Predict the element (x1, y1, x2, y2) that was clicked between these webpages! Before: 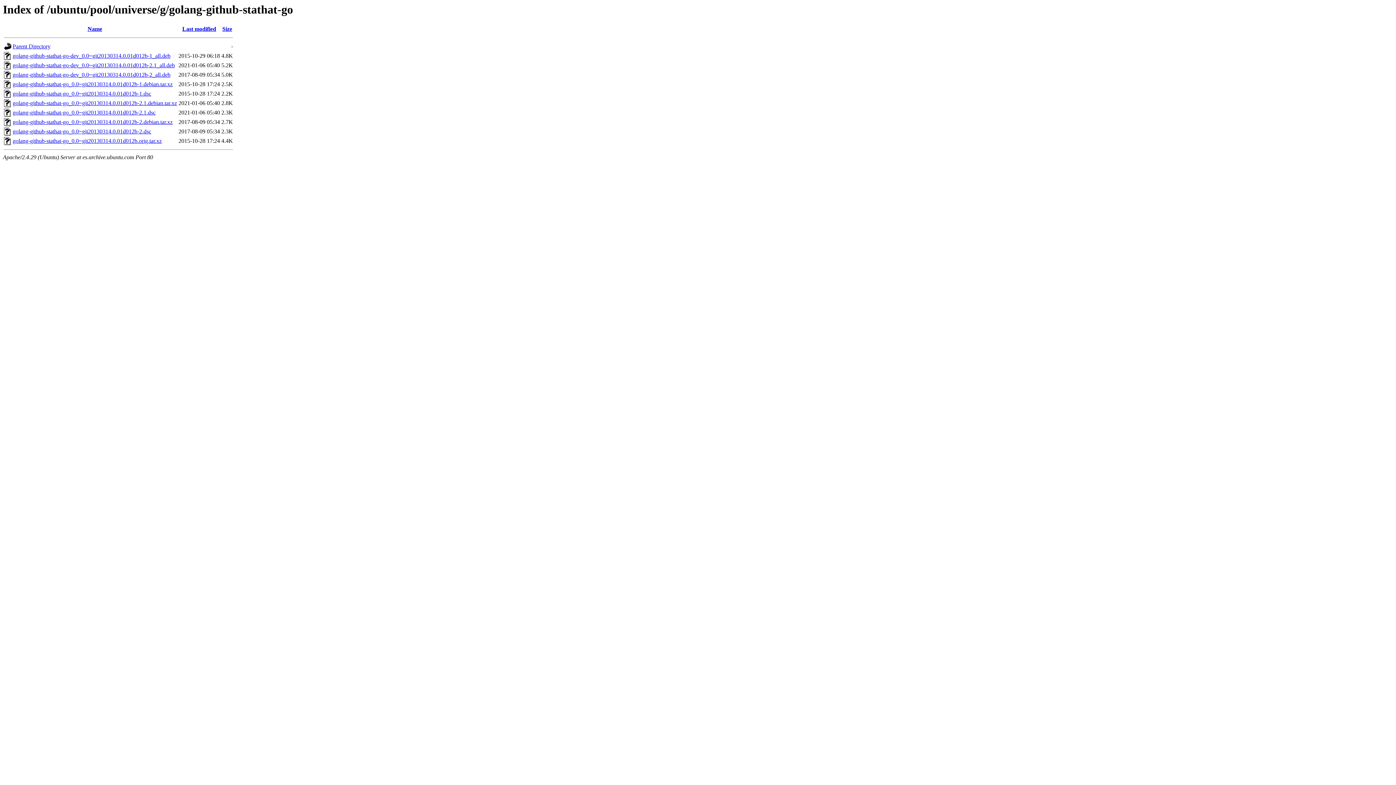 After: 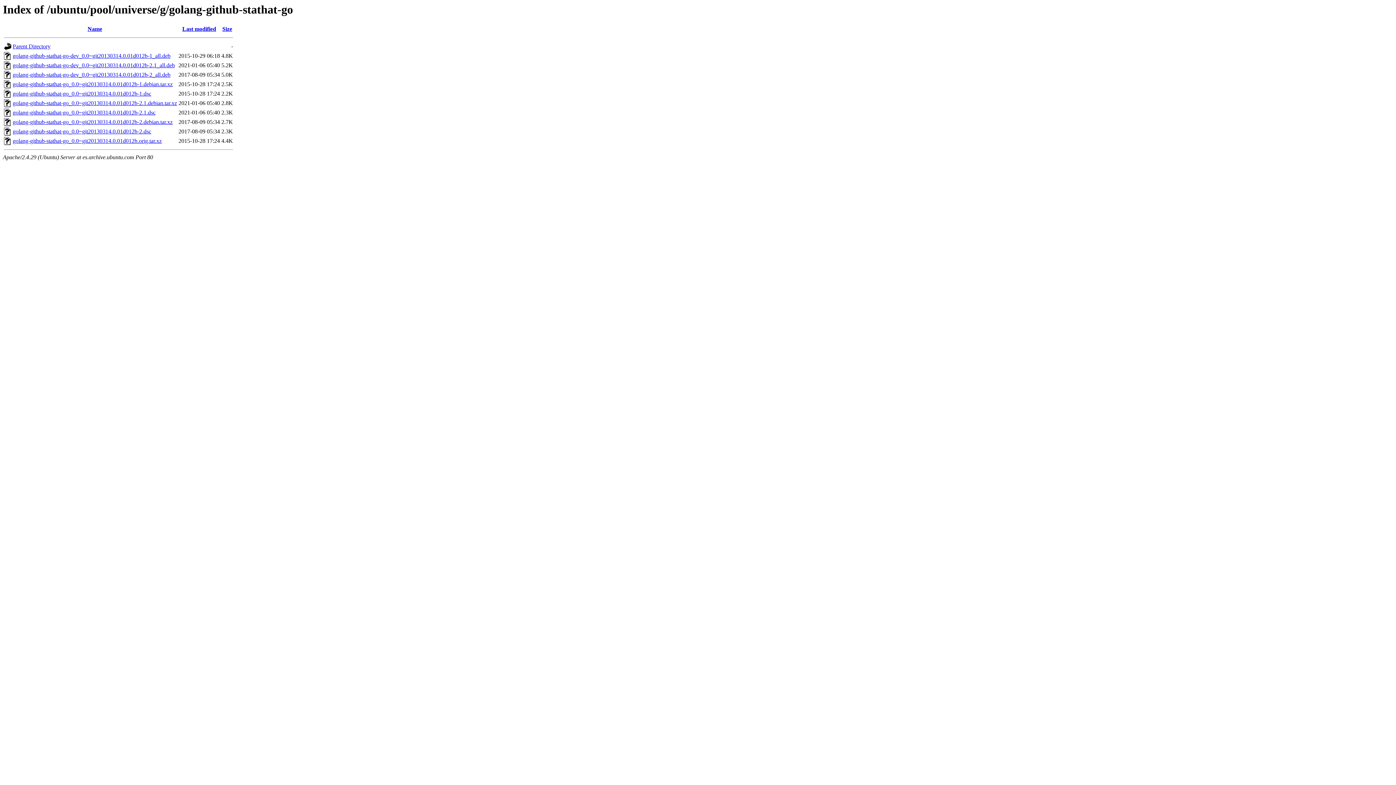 Action: label: golang-github-stathat-go-dev_0.0~git20130314.0.01d012b-2.1_all.deb bbox: (12, 62, 174, 68)